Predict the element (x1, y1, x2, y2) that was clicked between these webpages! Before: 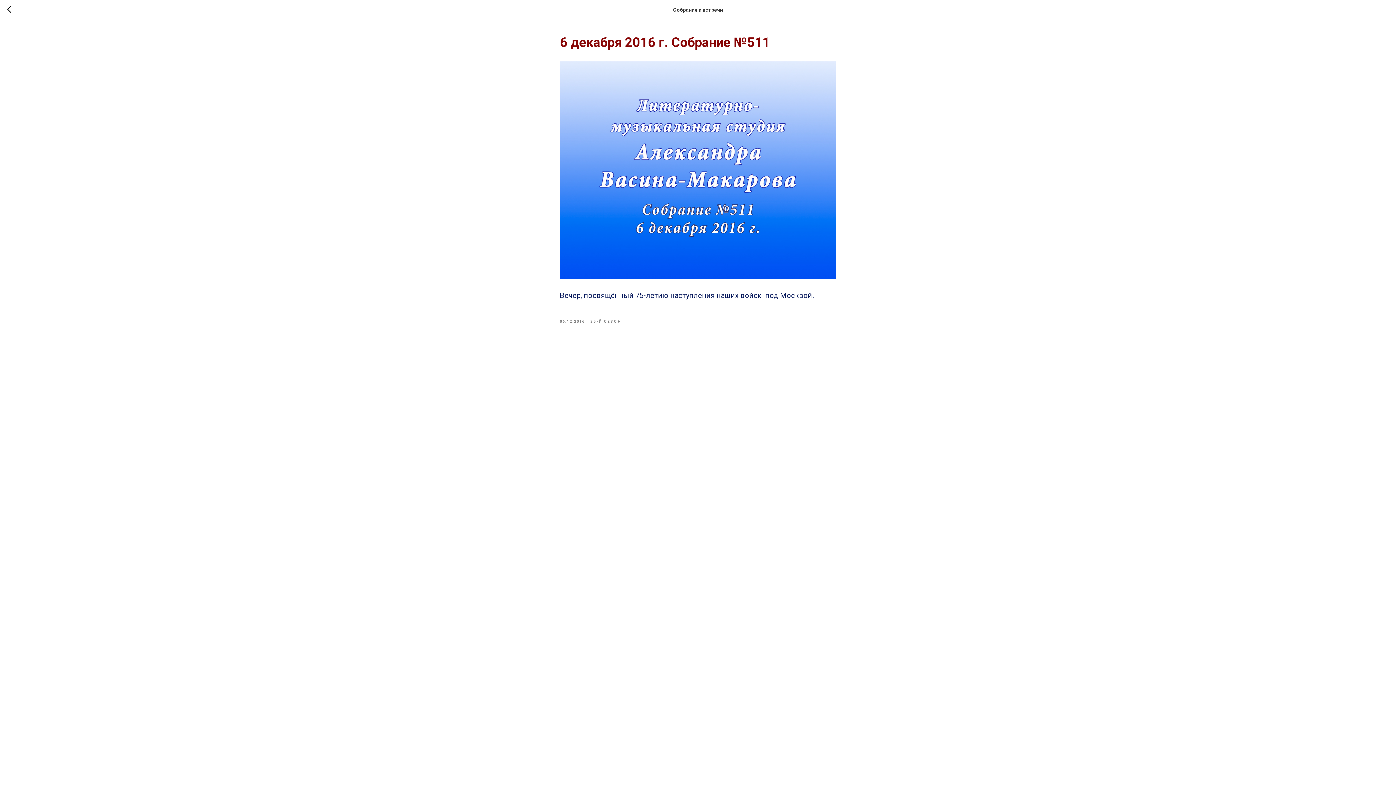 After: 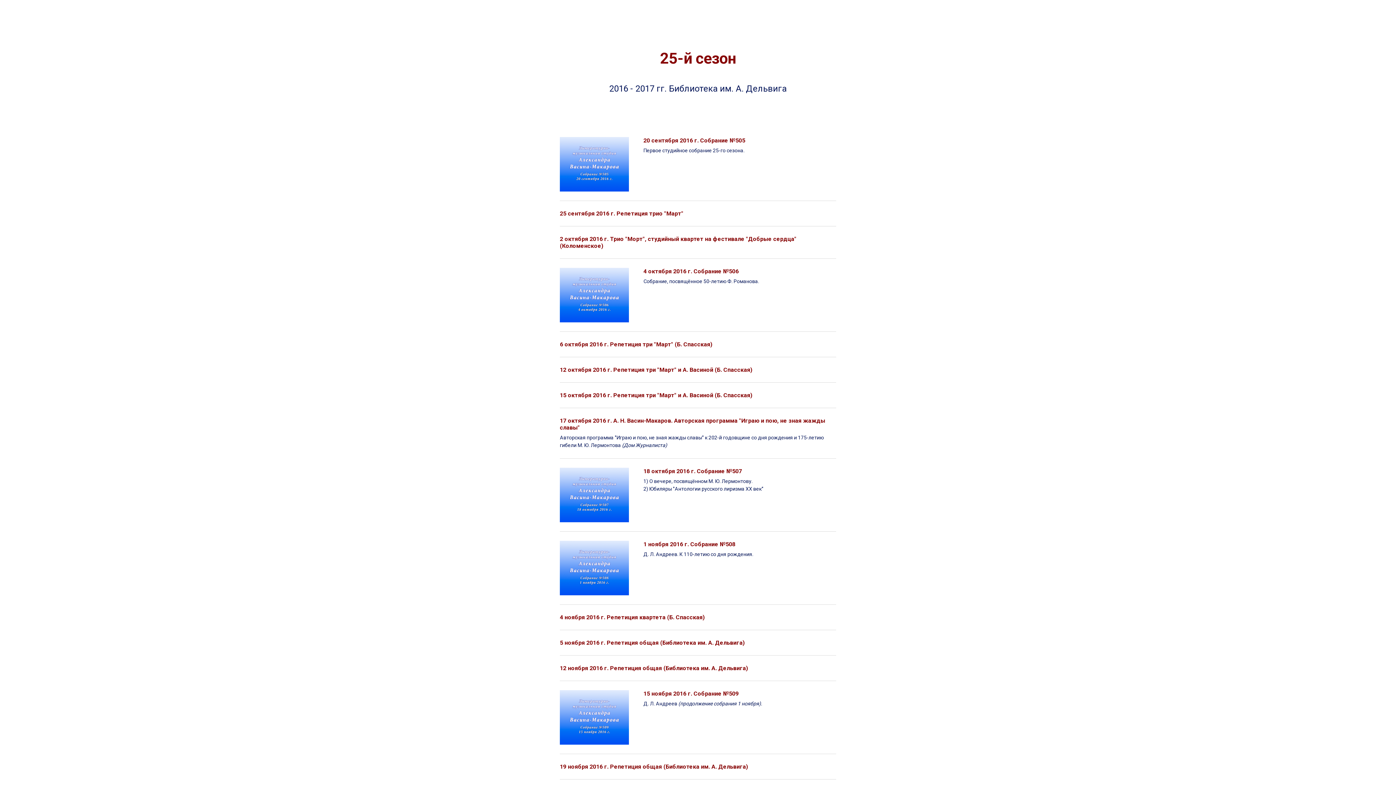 Action: label: 25-Й СЕЗОН bbox: (590, 317, 621, 324)